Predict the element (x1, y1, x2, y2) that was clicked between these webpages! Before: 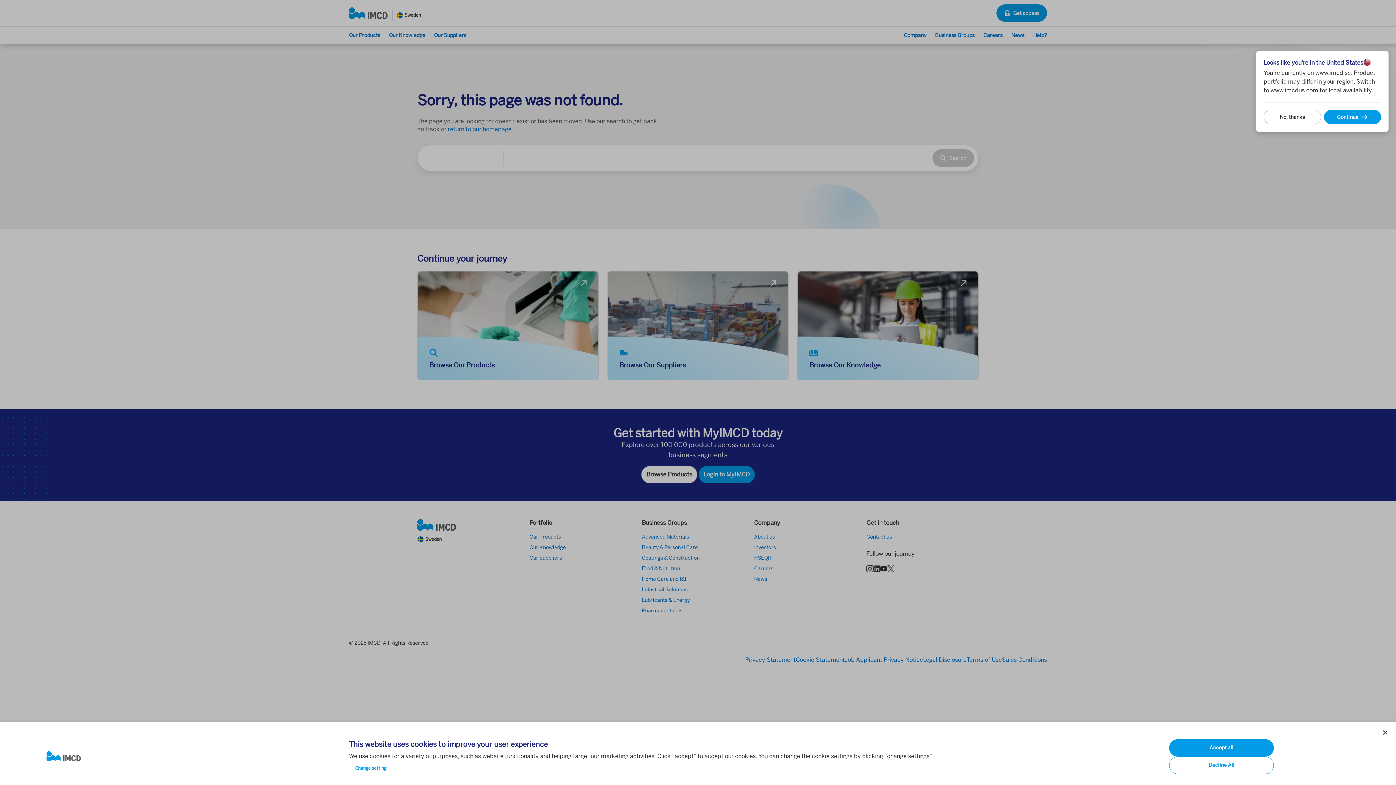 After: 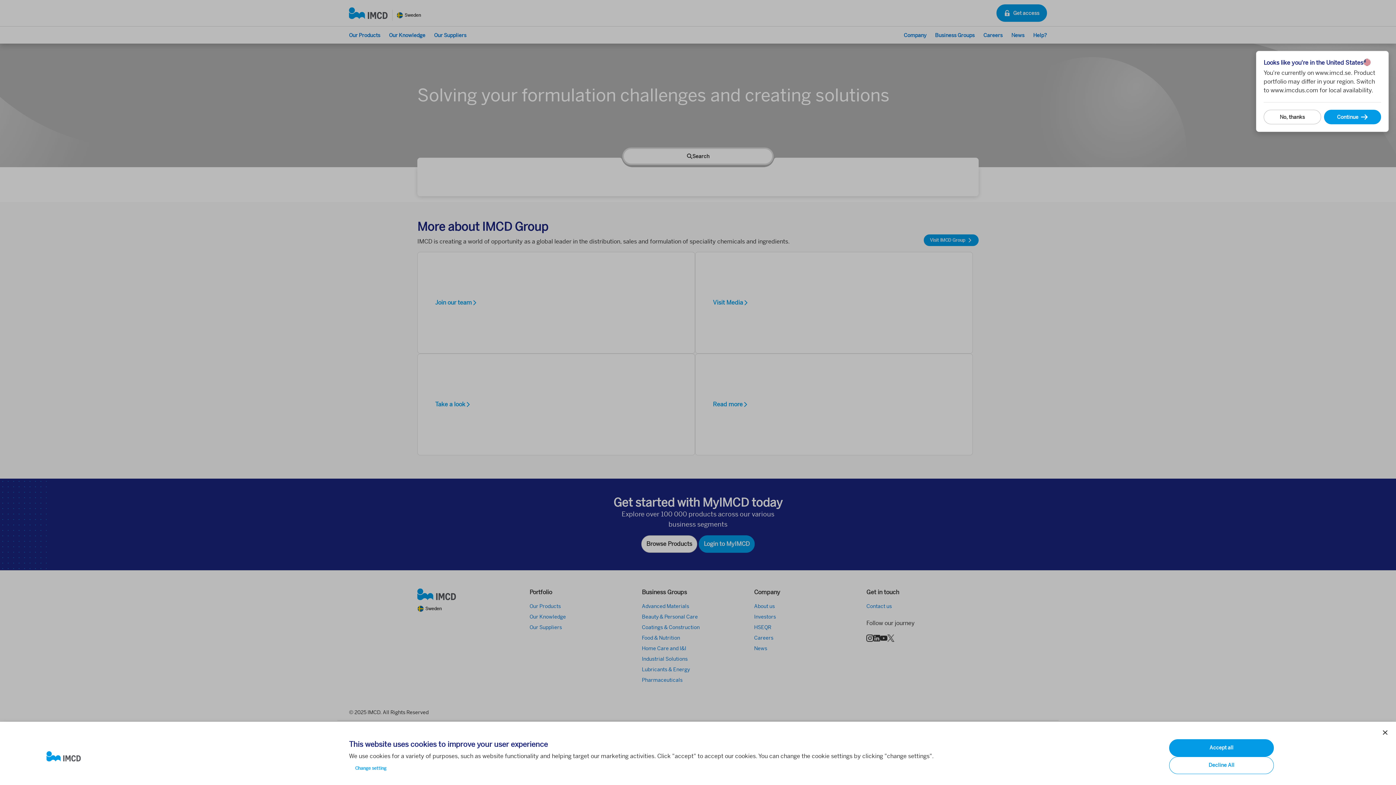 Action: bbox: (46, 751, 337, 762)